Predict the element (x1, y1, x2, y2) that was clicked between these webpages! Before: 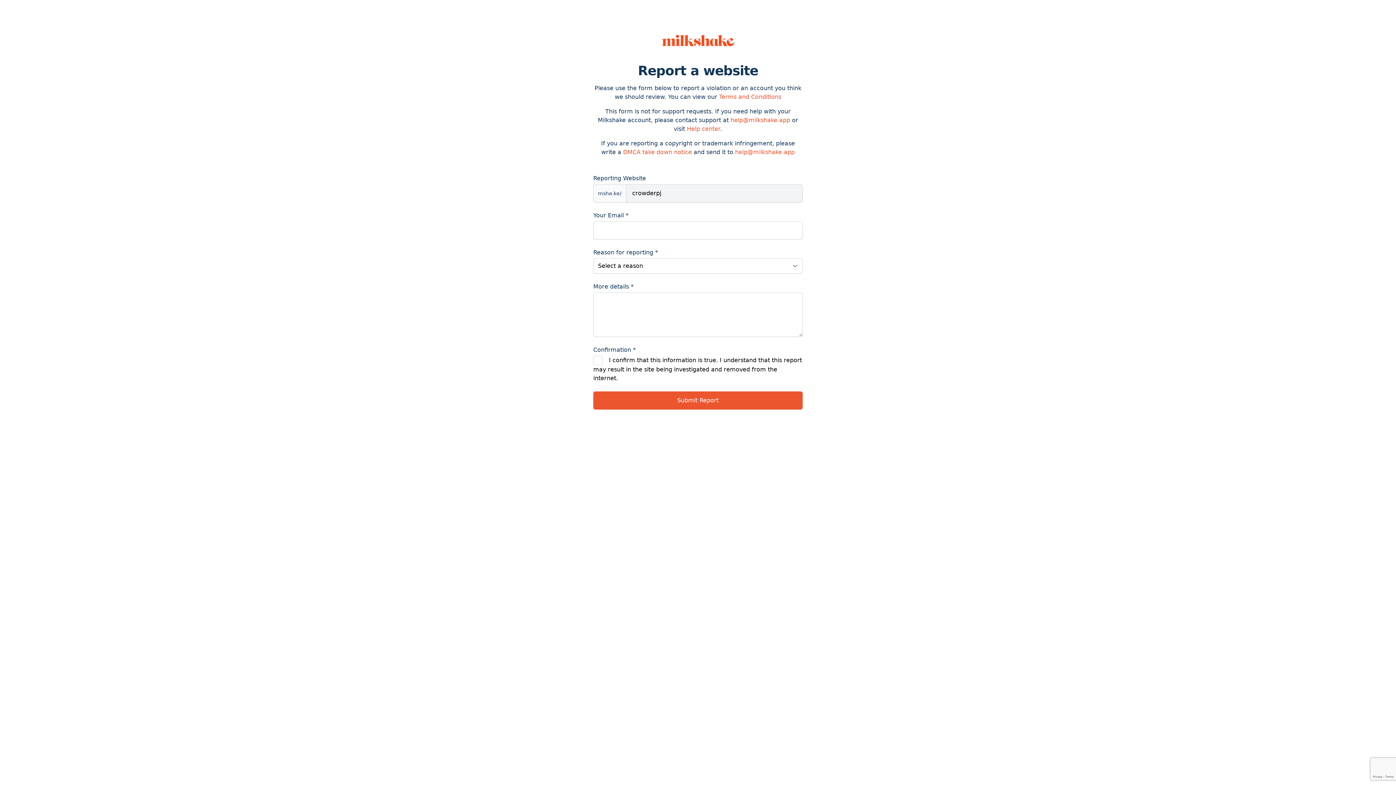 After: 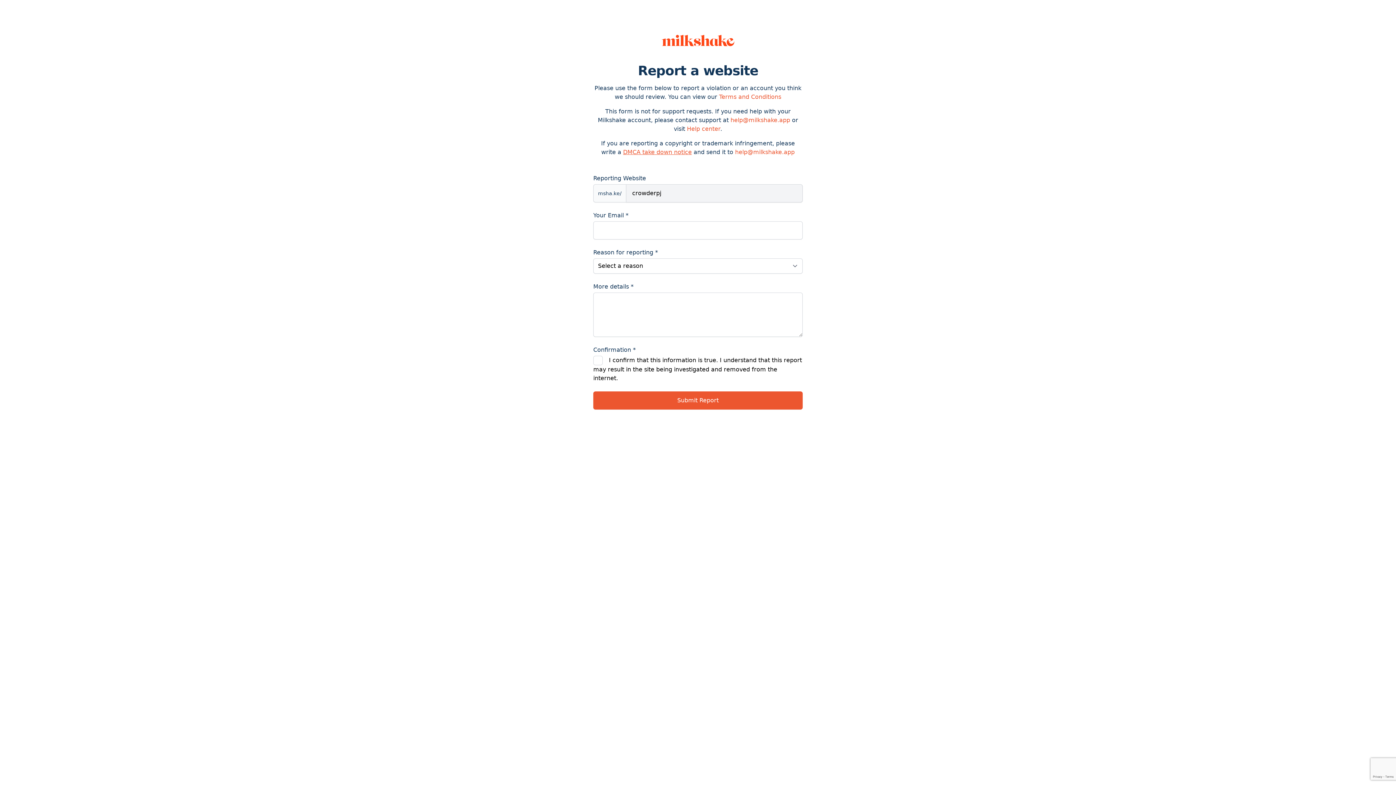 Action: label: DMCA take down notice bbox: (623, 148, 692, 155)